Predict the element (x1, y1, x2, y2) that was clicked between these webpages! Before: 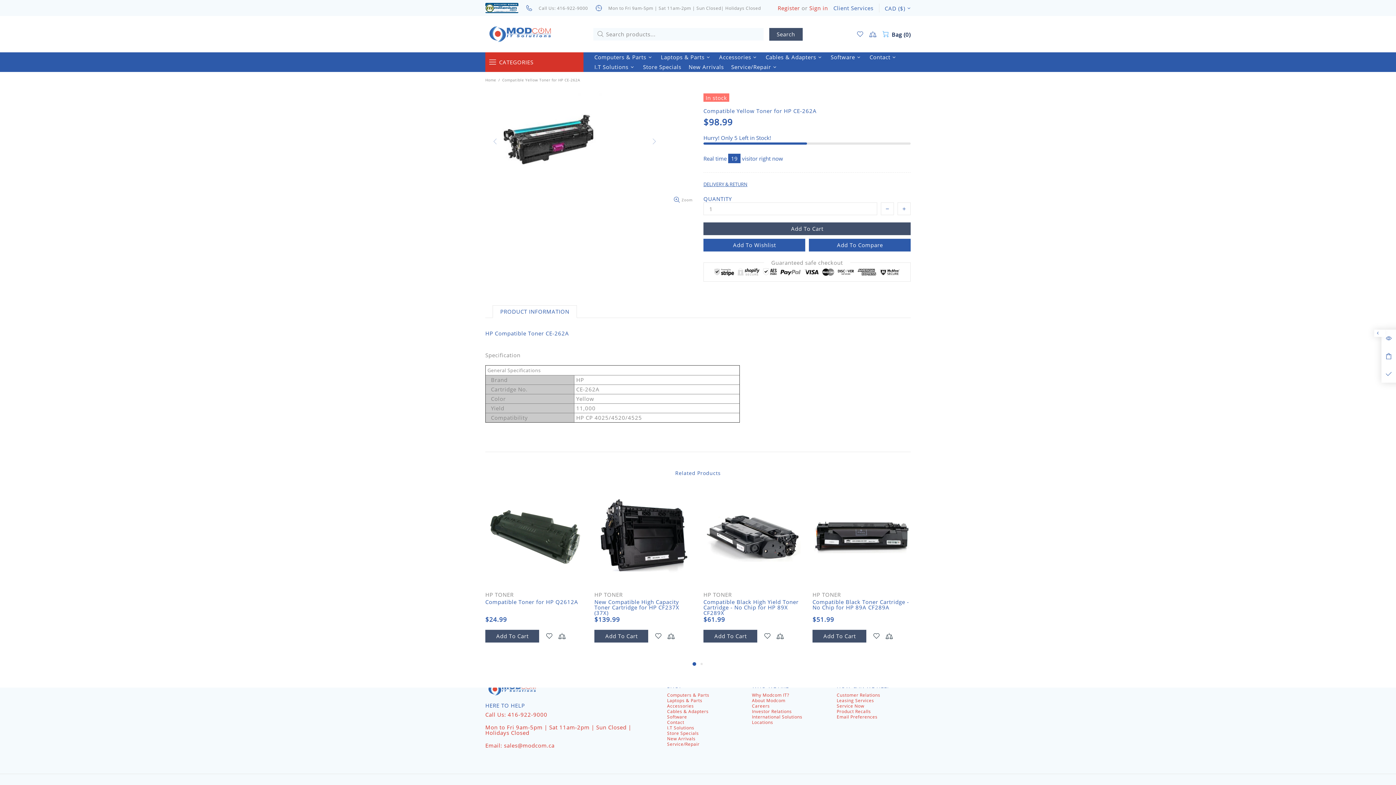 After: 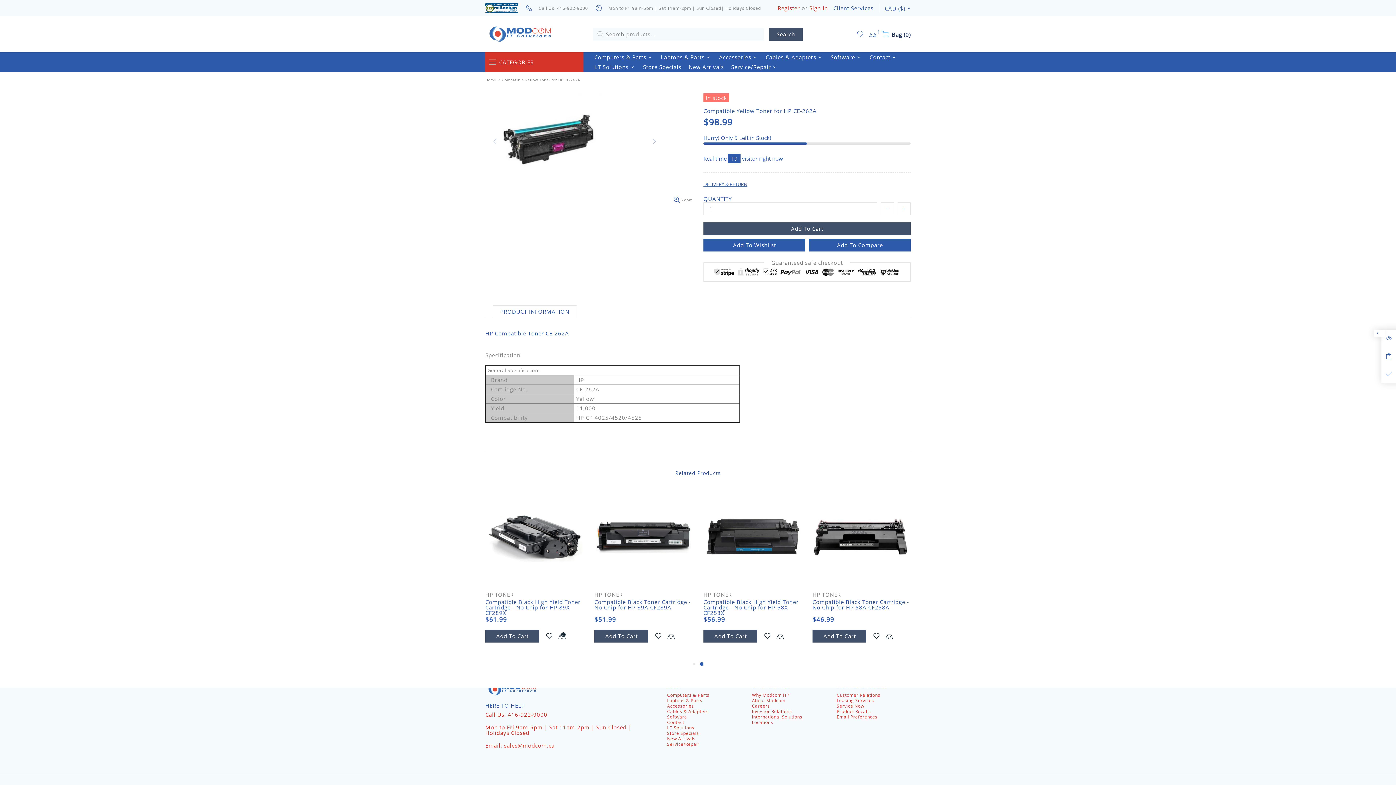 Action: bbox: (773, 630, 786, 642)